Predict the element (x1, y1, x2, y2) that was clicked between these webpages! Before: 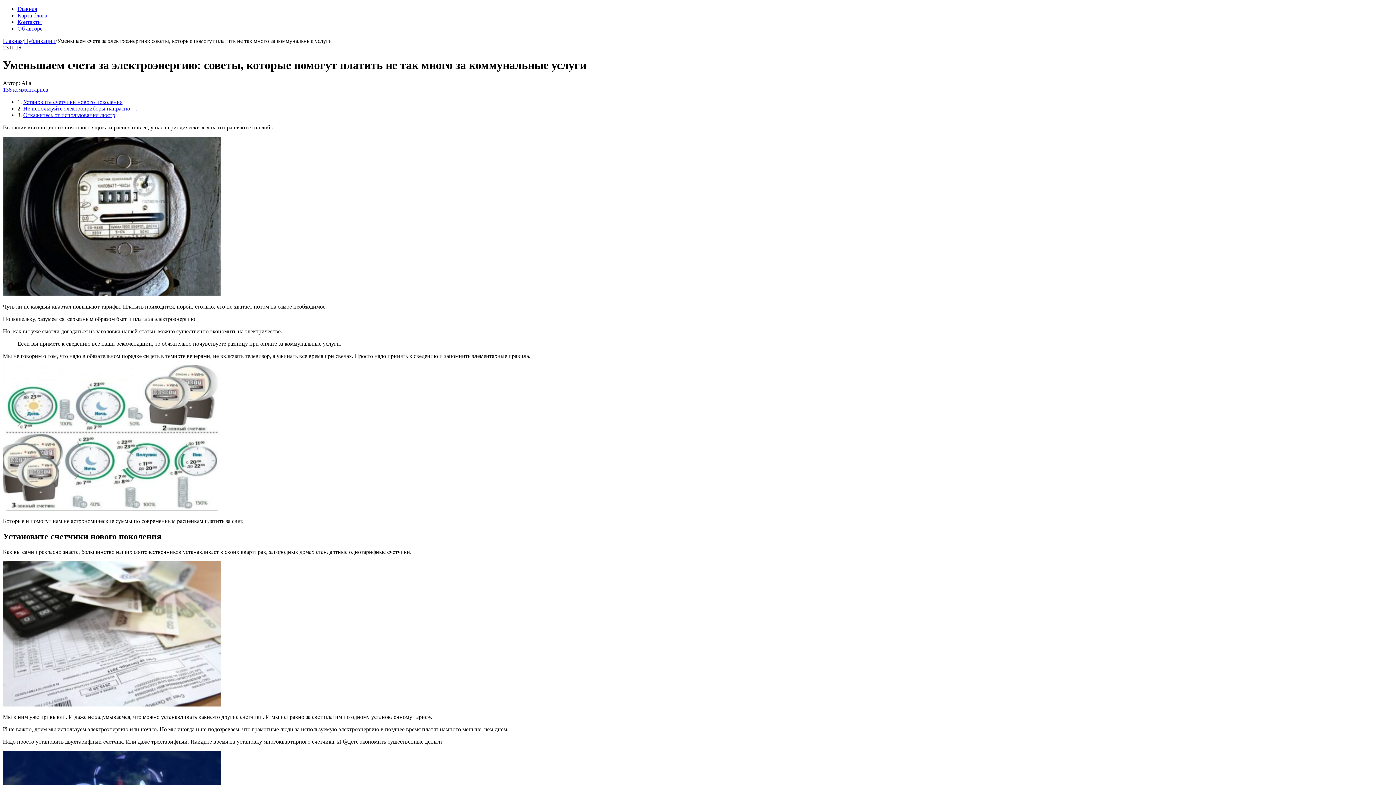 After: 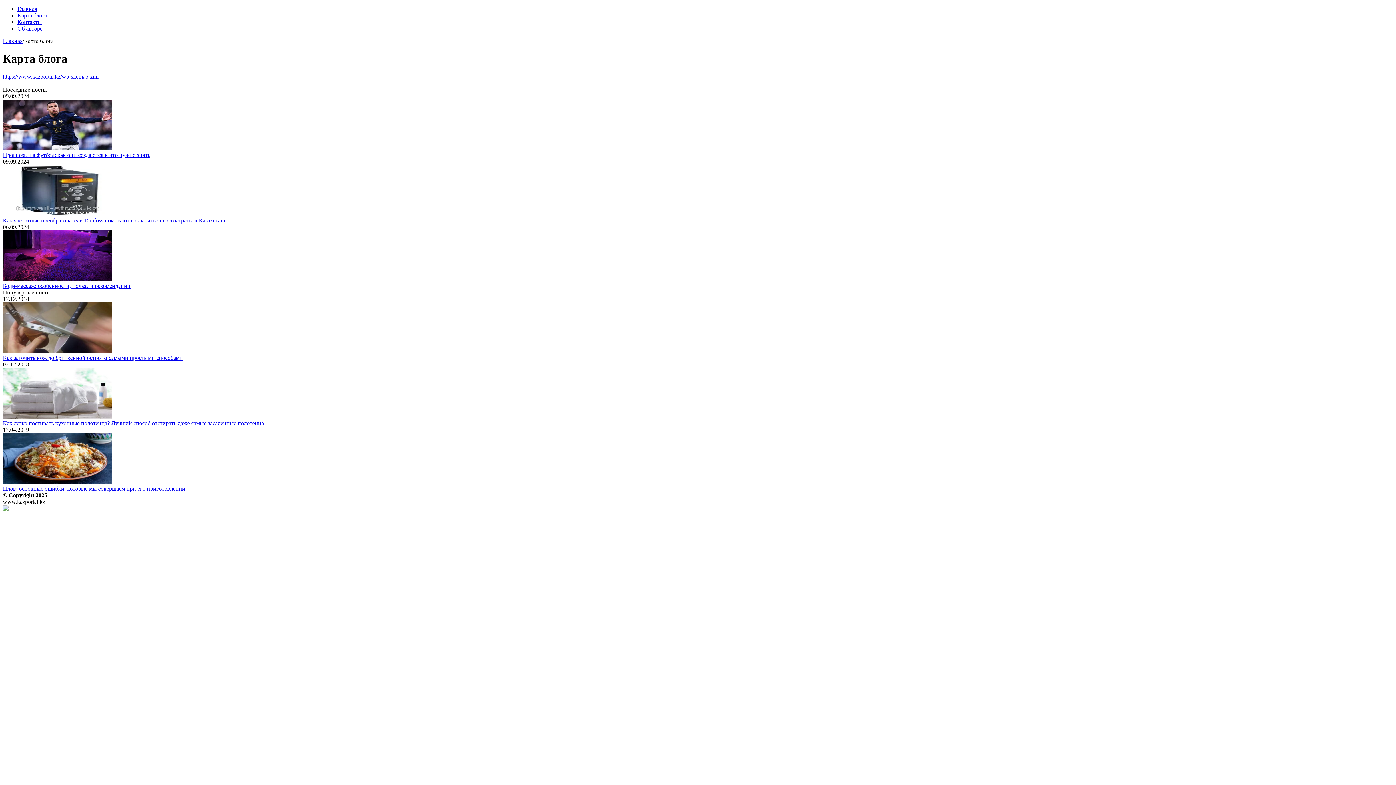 Action: label: Карта блога bbox: (17, 12, 47, 18)